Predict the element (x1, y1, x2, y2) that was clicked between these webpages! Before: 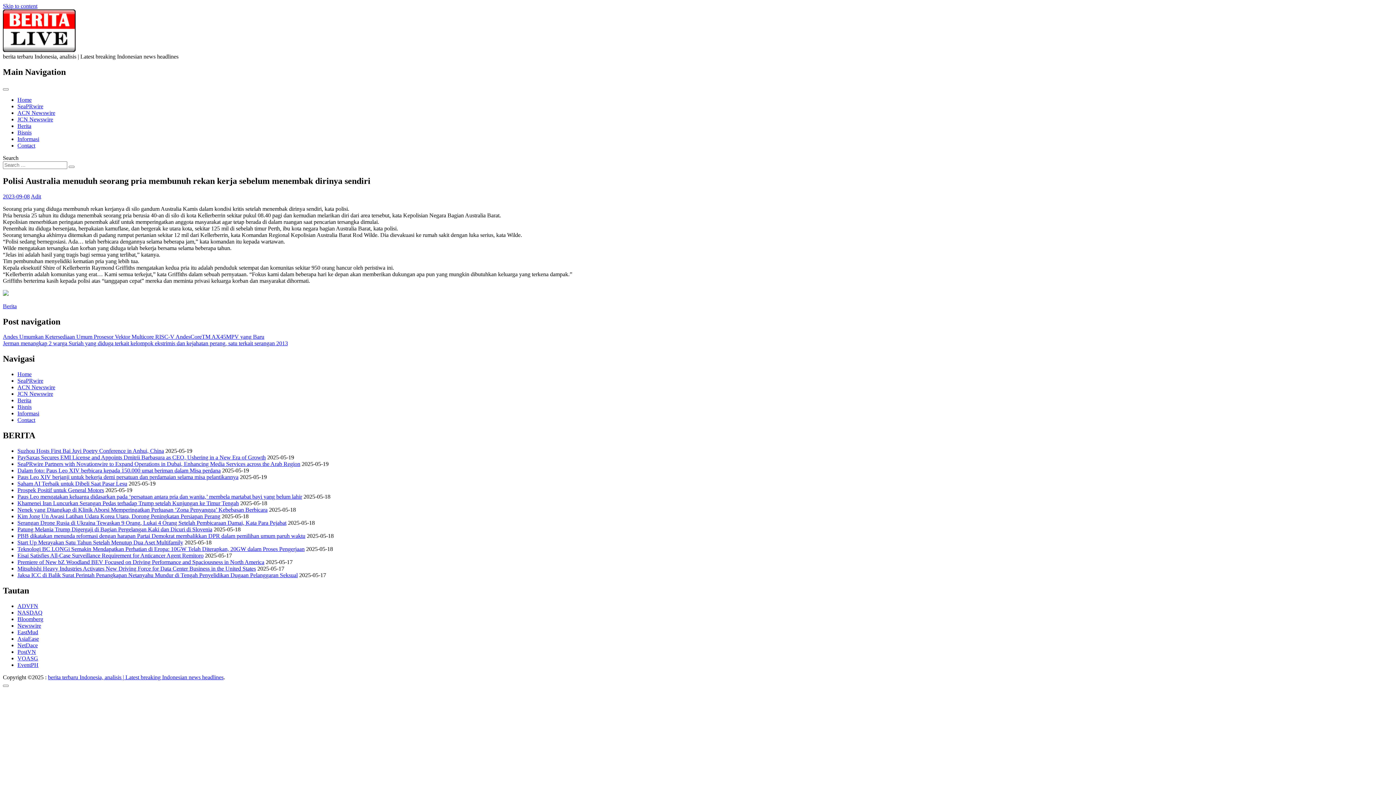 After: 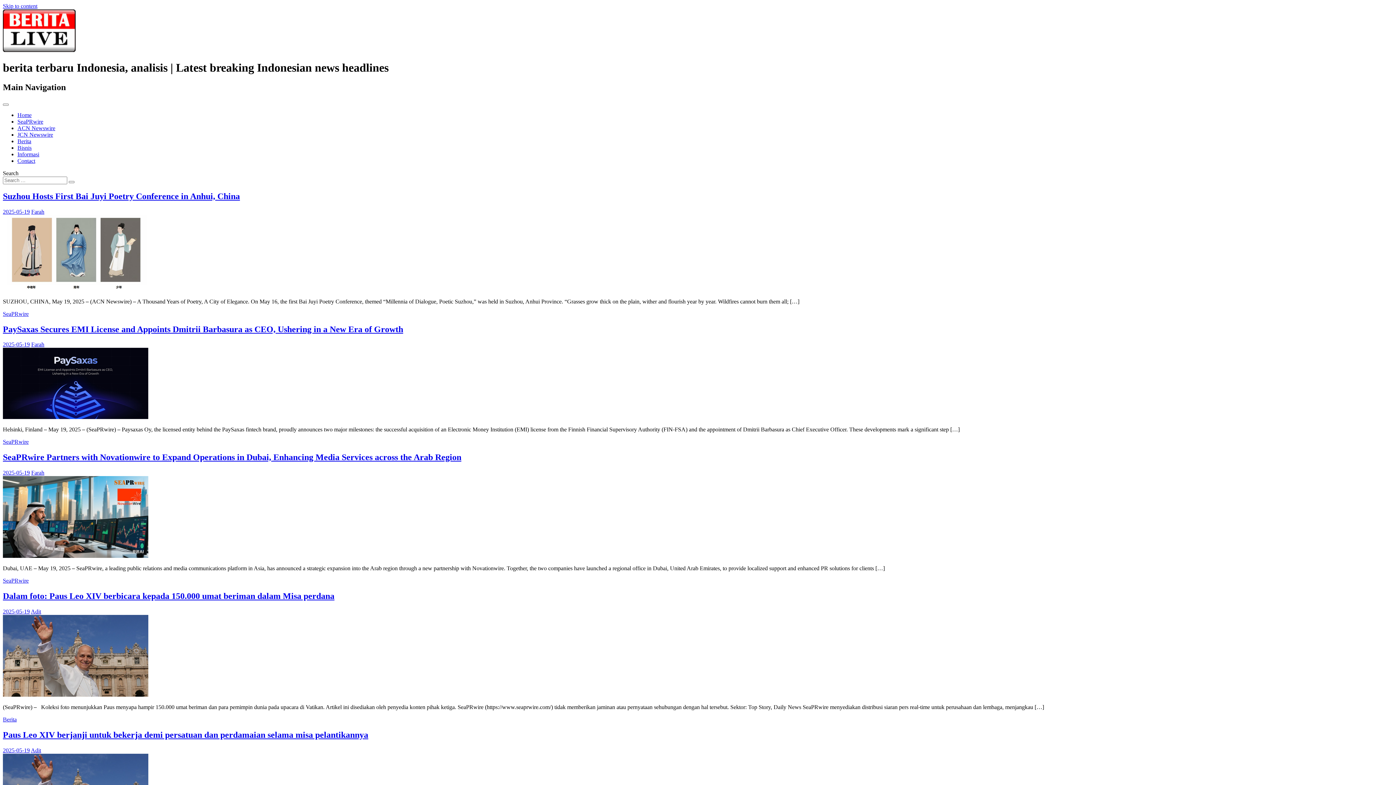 Action: bbox: (2, 46, 75, 53)